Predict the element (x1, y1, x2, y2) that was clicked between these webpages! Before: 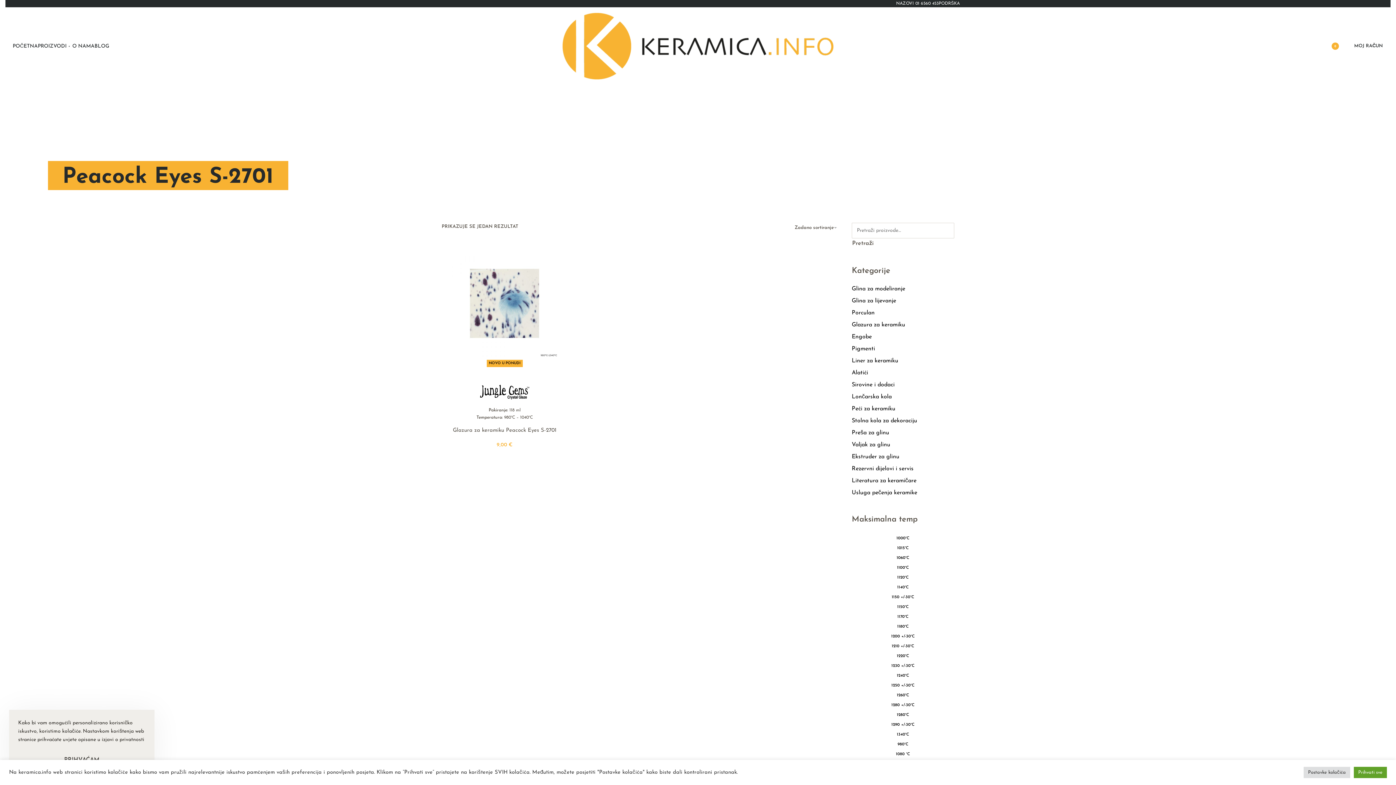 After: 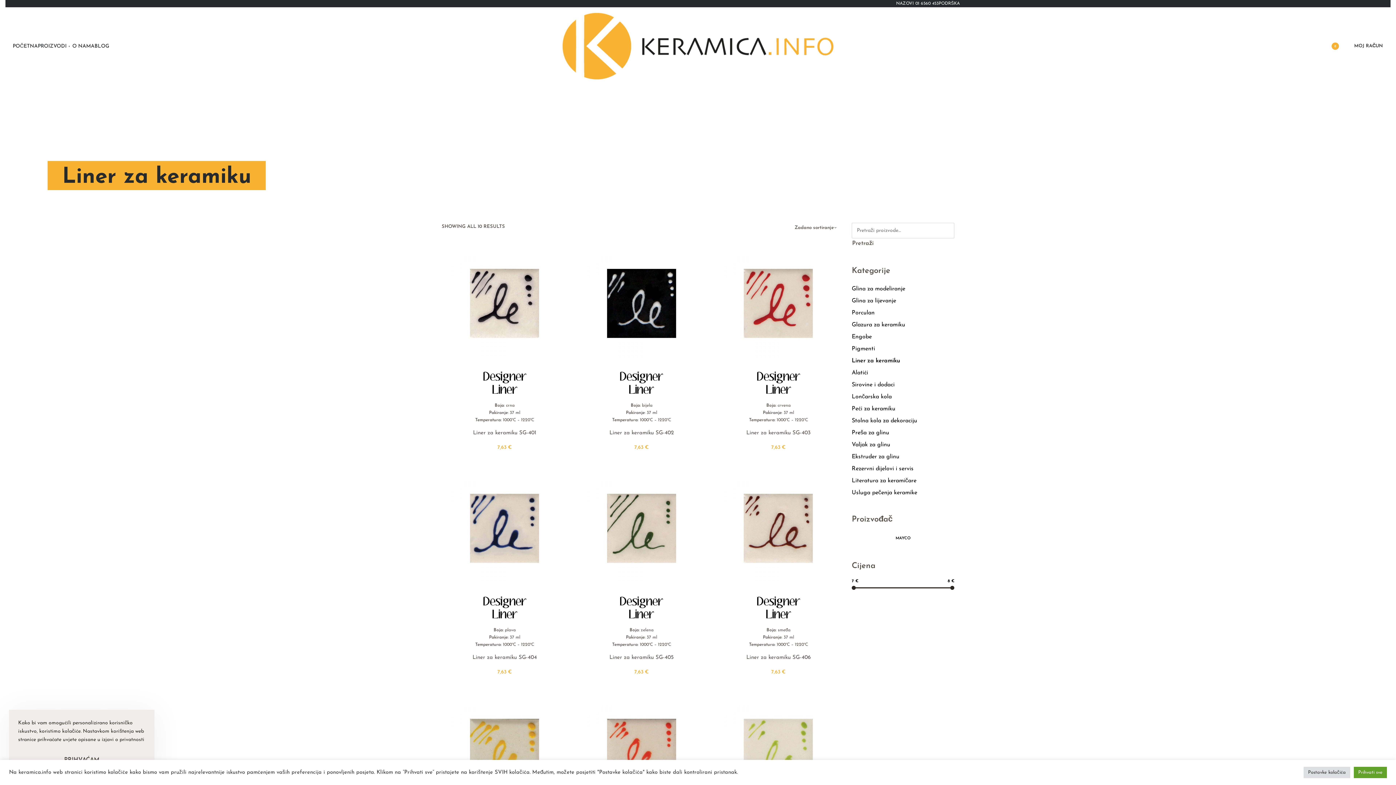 Action: label: Liner za keramiku bbox: (851, 358, 898, 364)